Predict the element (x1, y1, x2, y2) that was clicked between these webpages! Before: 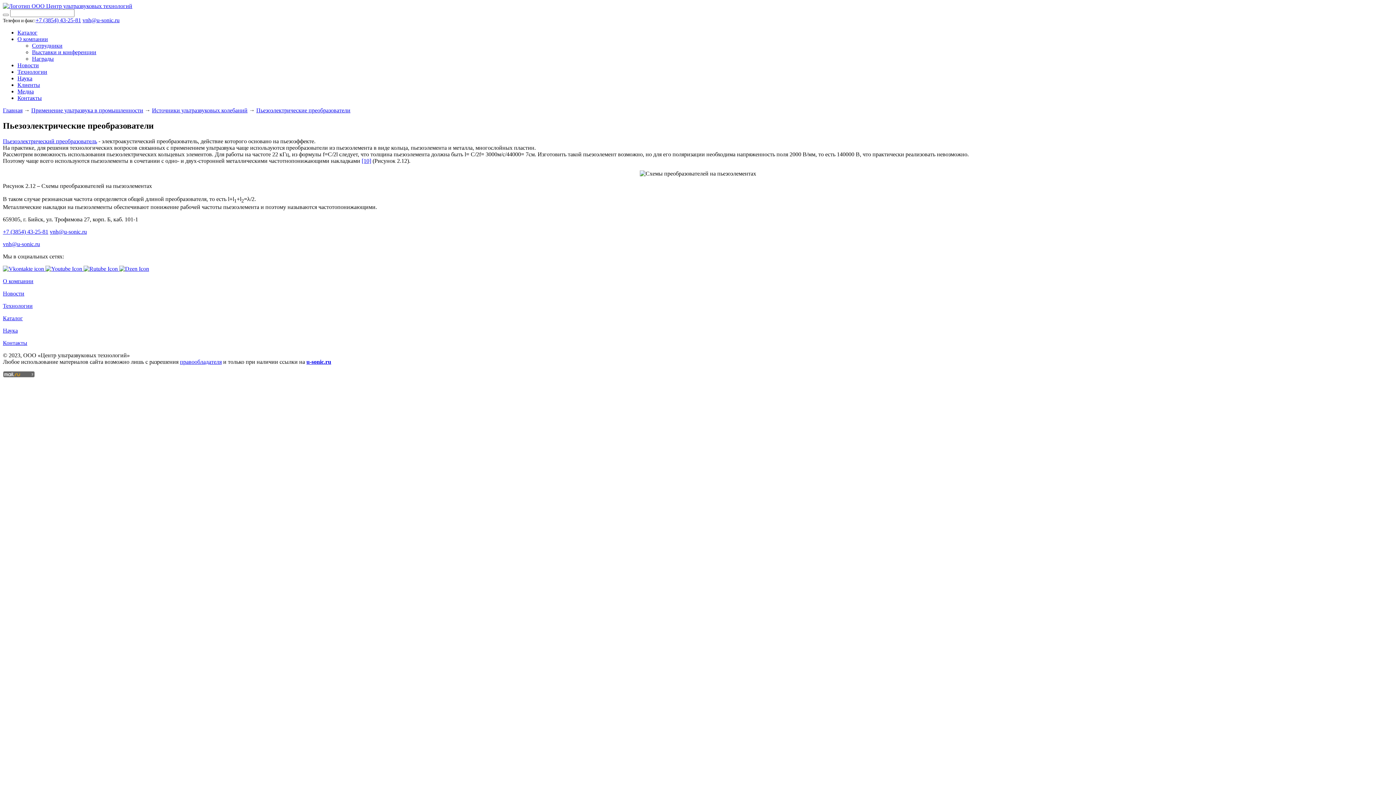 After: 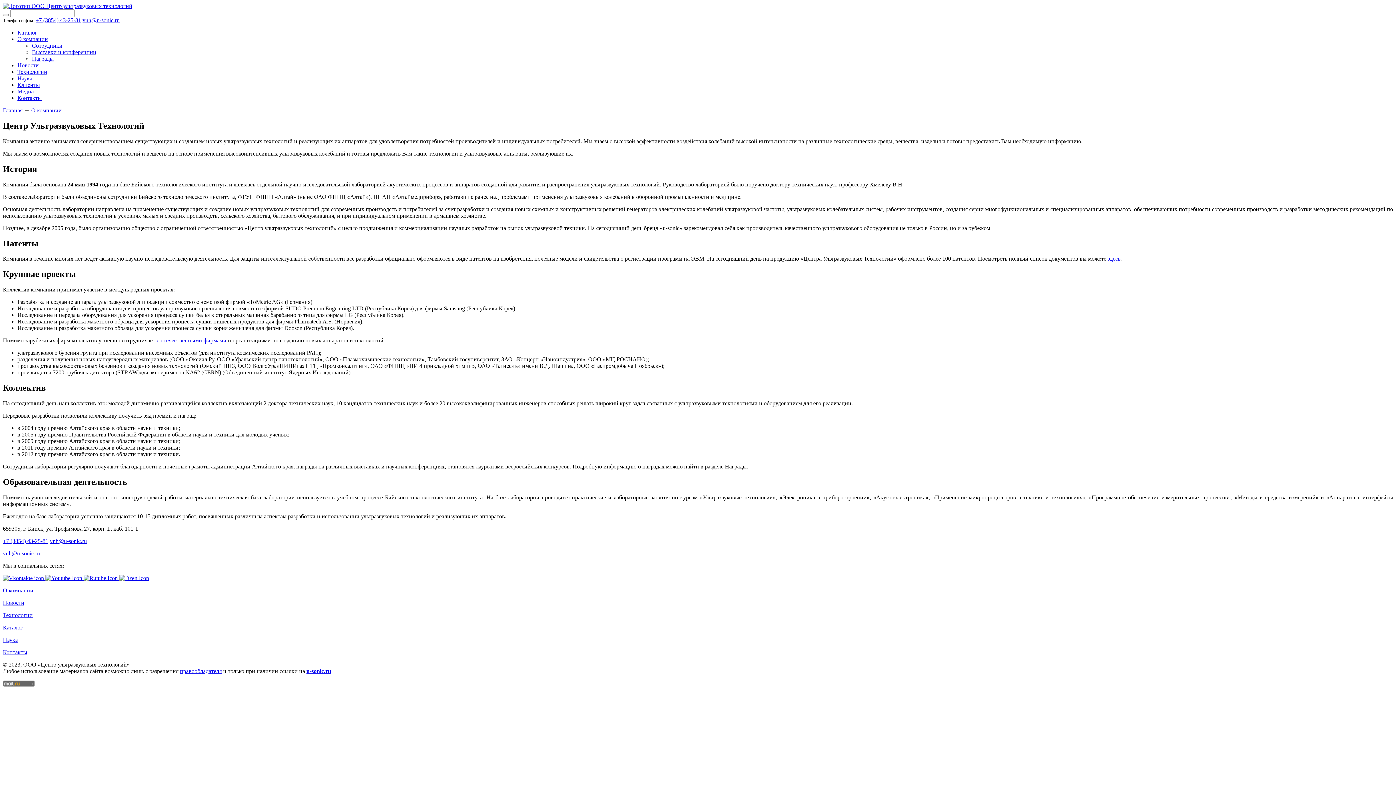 Action: label: О компании bbox: (17, 36, 48, 42)